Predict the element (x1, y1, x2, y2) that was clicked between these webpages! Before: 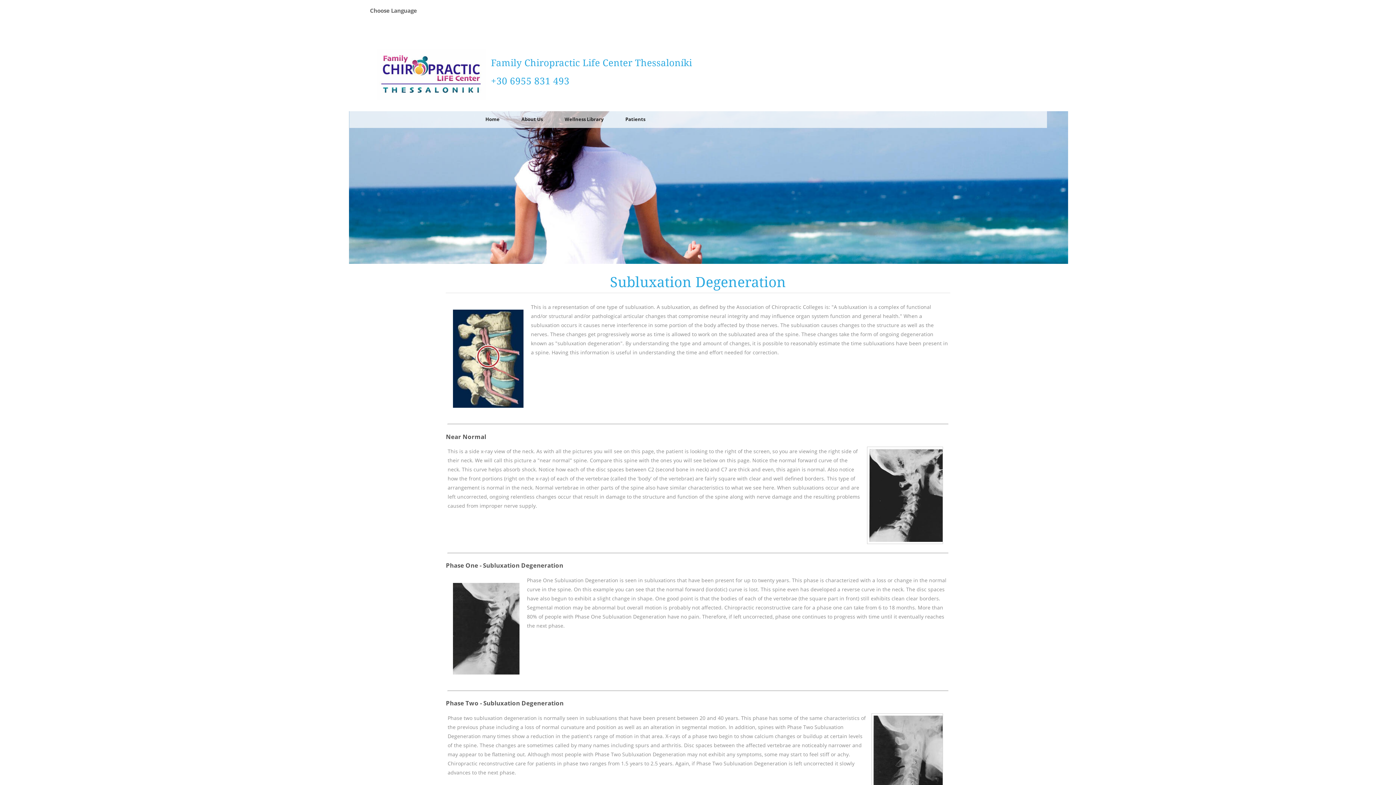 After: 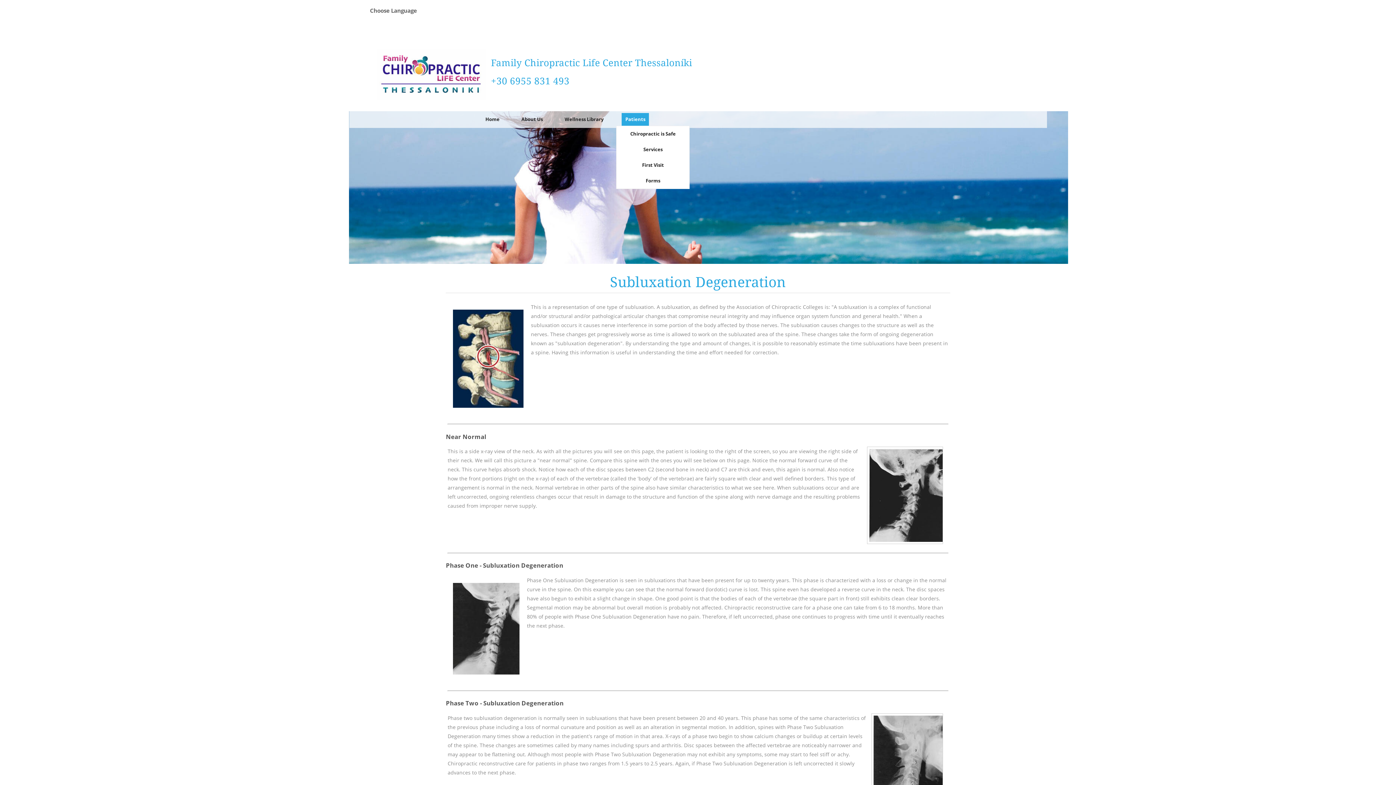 Action: label: Patients bbox: (623, 113, 647, 125)